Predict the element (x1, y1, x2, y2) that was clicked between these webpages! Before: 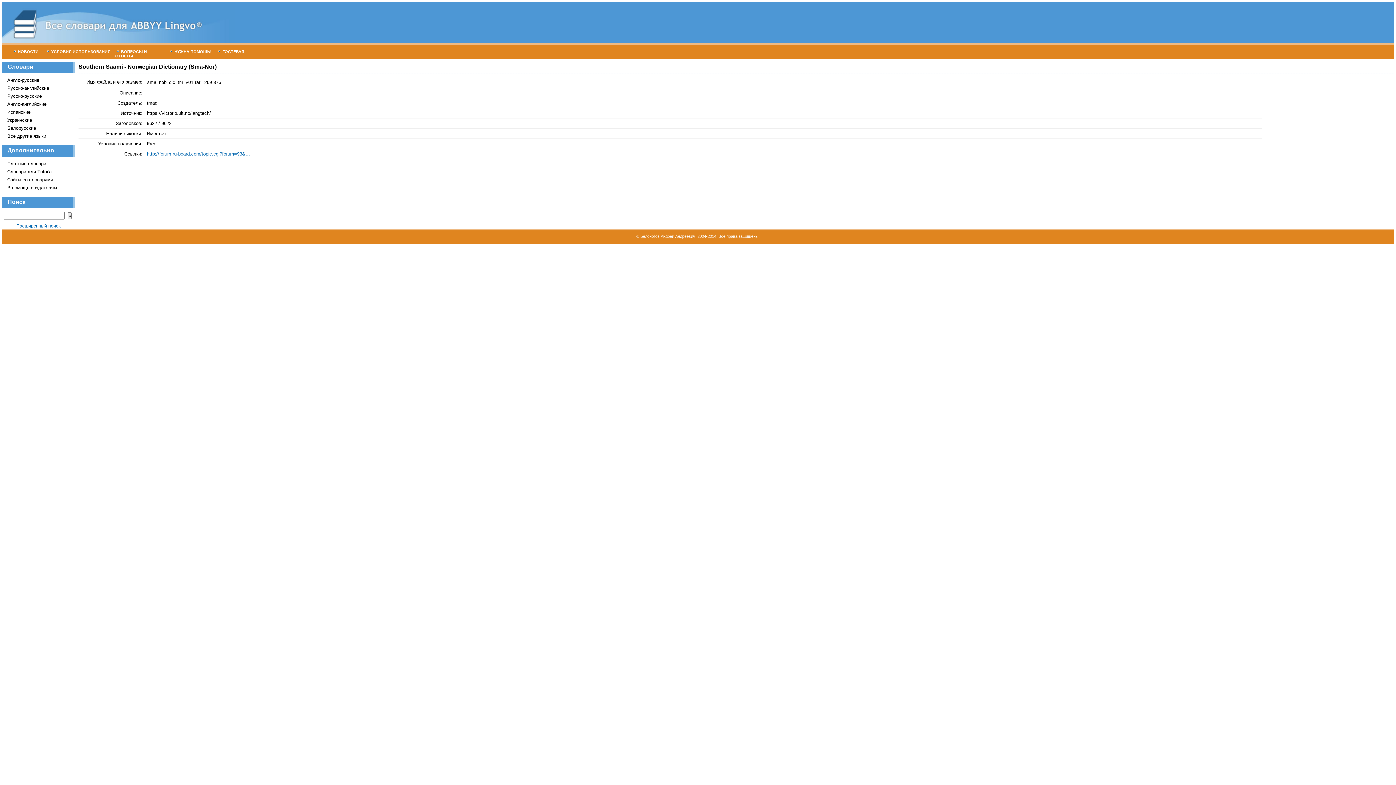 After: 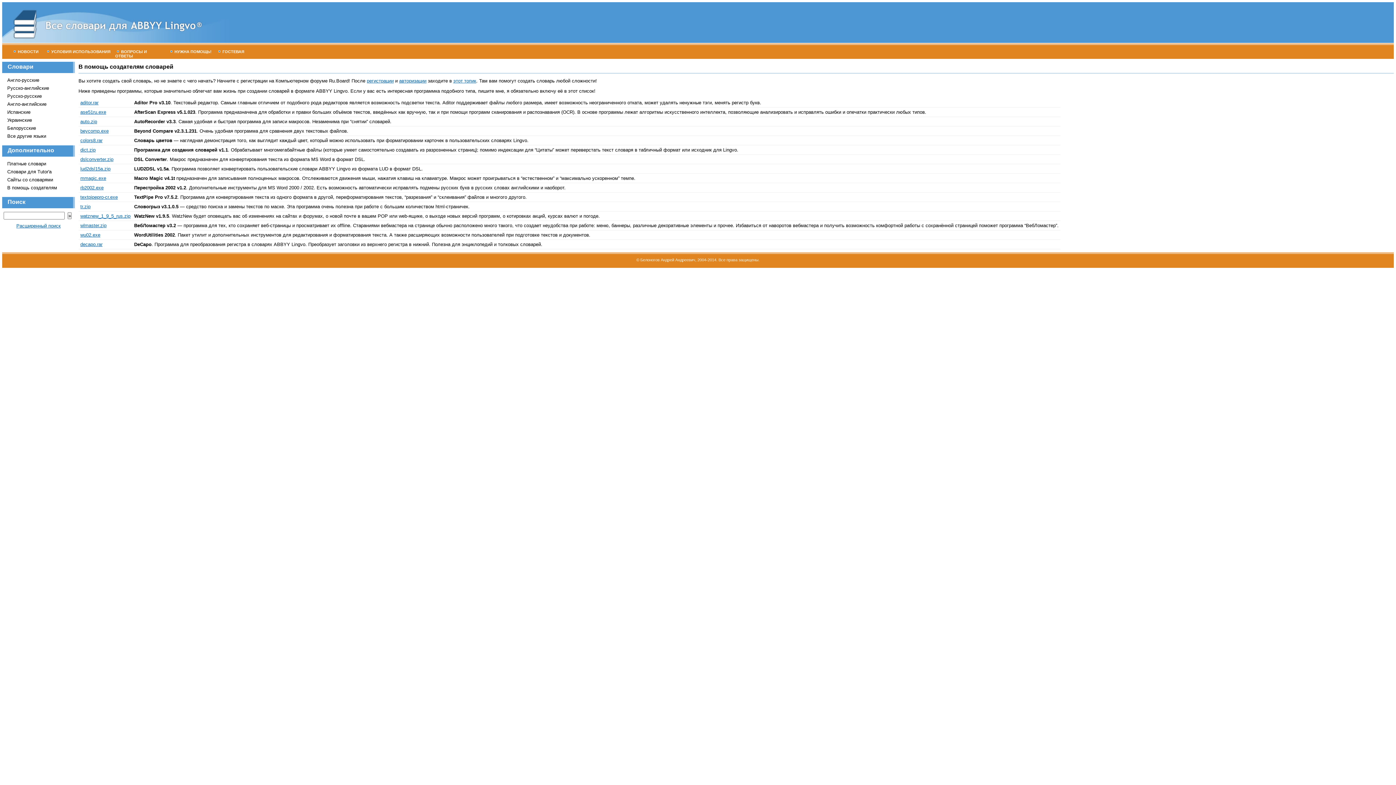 Action: label: В помощь создателям bbox: (6, 184, 73, 191)